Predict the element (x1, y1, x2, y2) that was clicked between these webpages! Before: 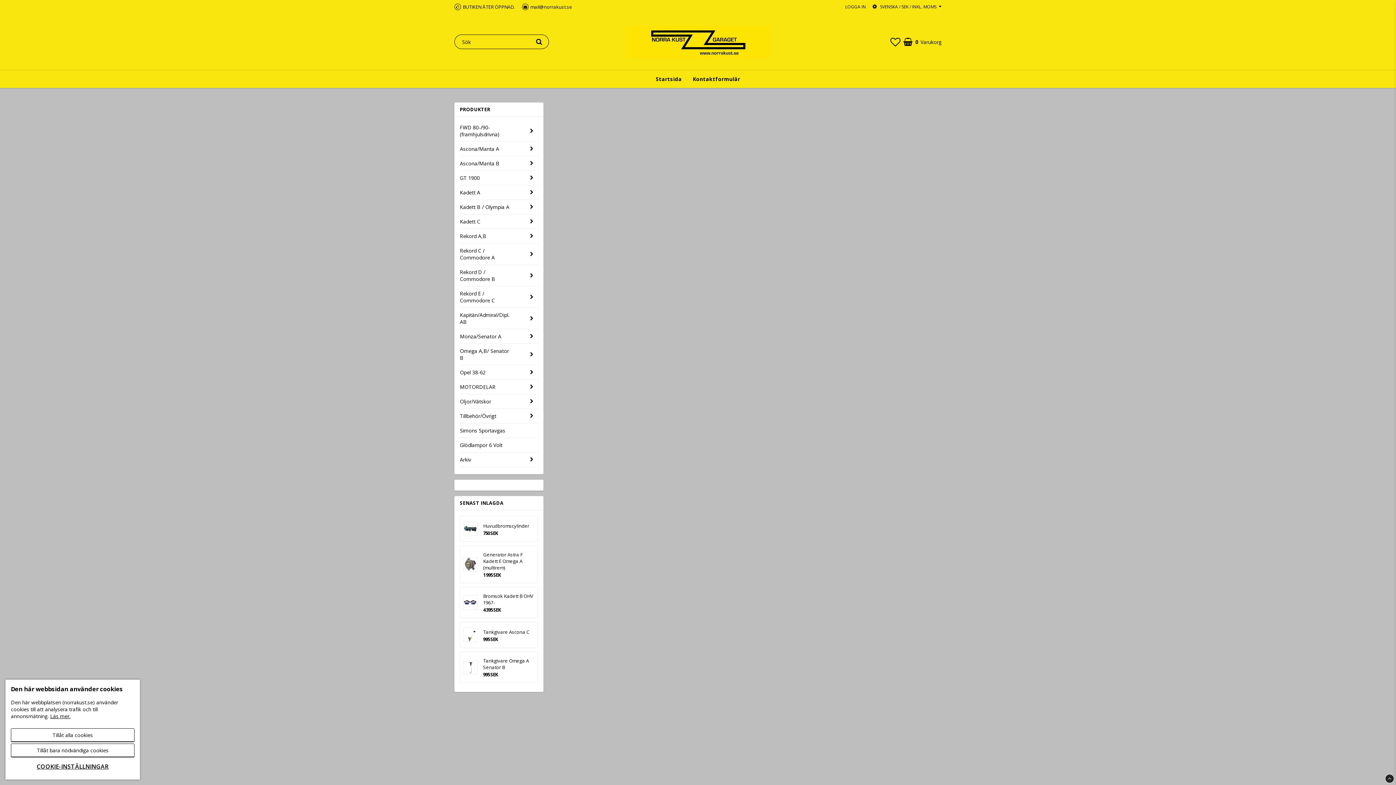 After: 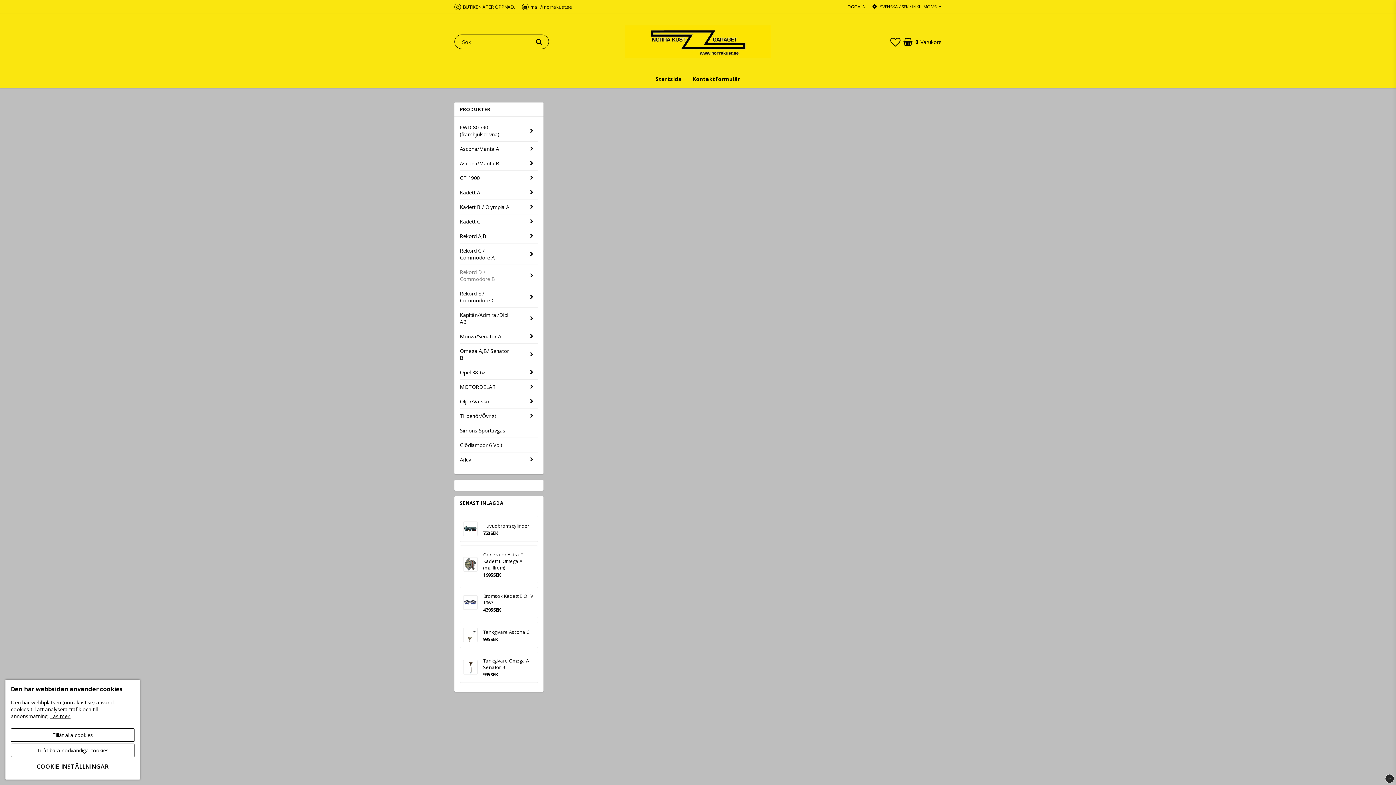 Action: bbox: (460, 265, 525, 286) label: Rekord D / Commodore B